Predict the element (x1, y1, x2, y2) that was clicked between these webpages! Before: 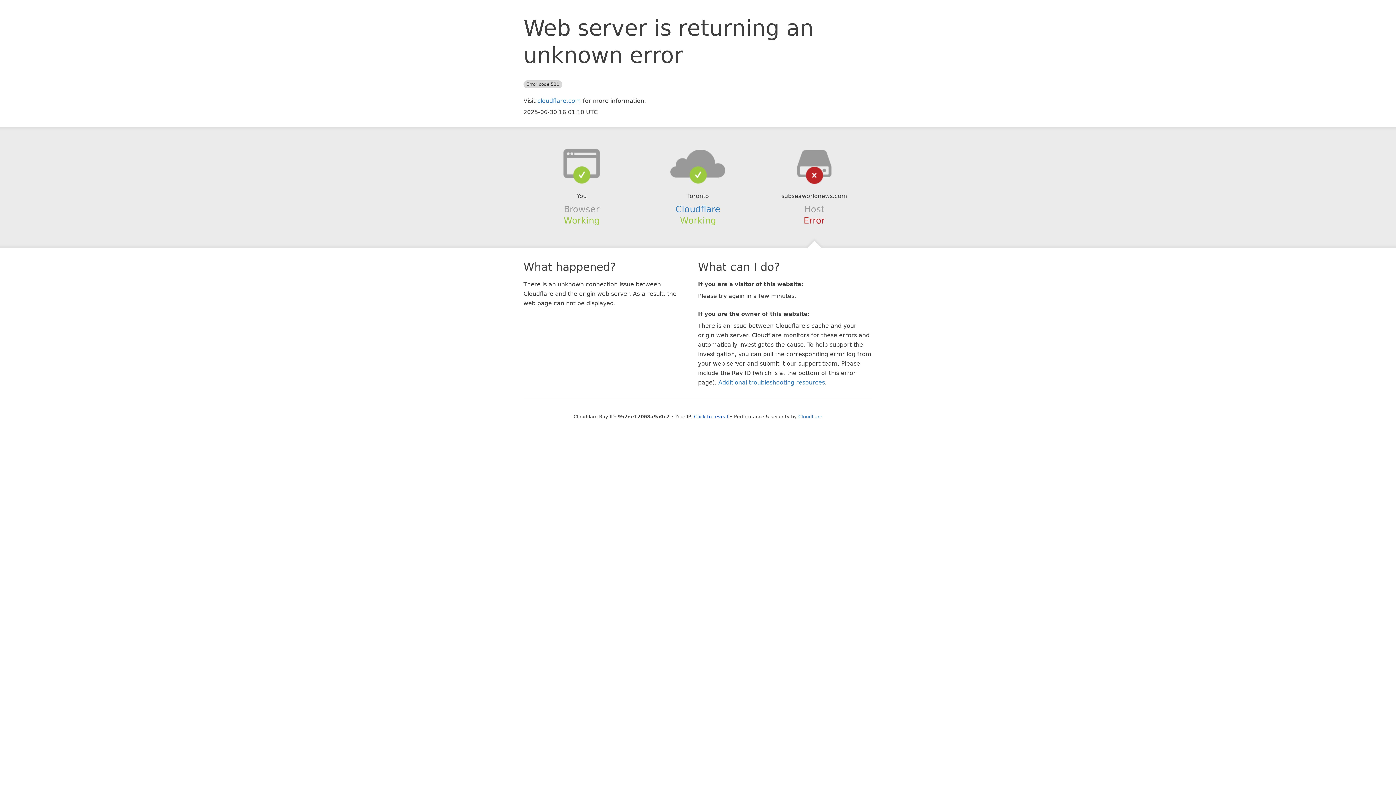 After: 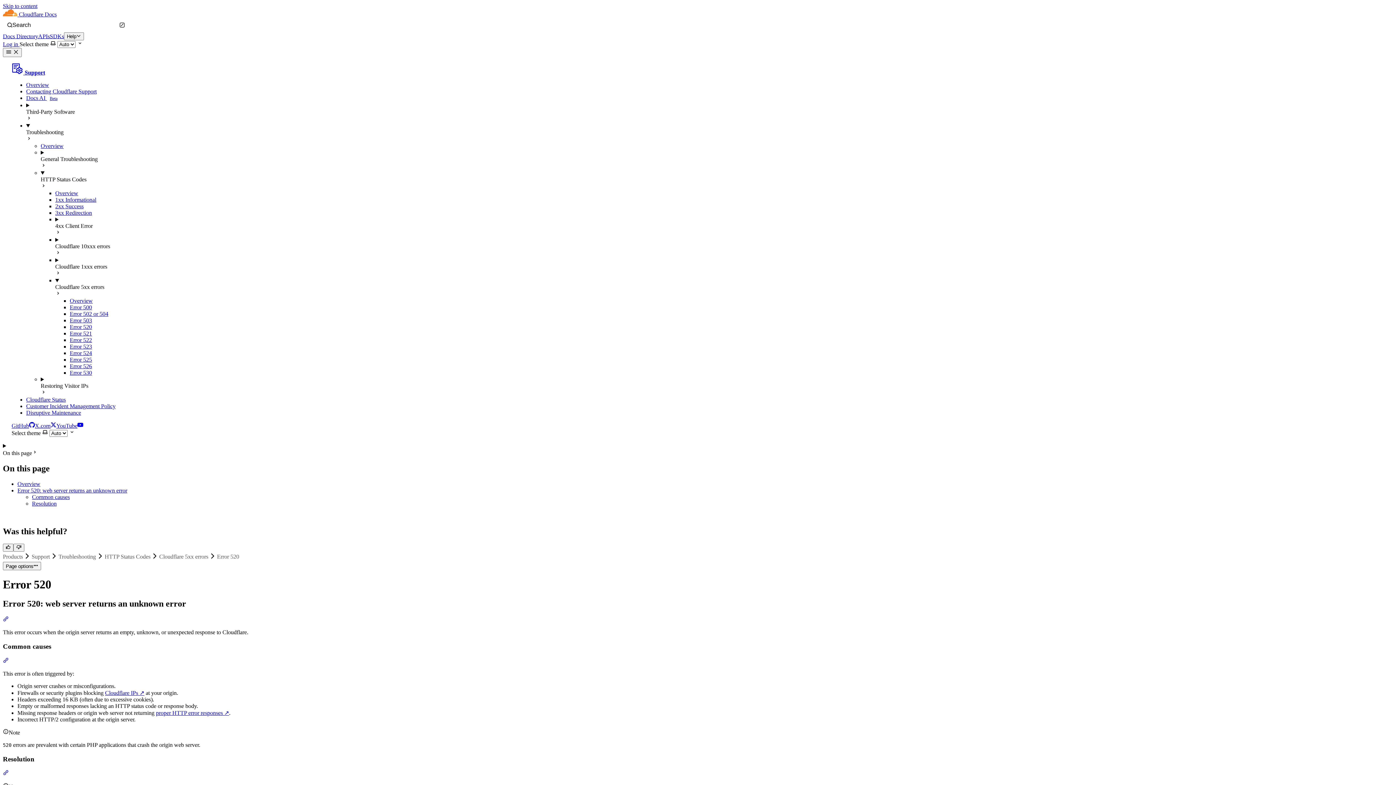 Action: bbox: (718, 379, 825, 386) label: Additional troubleshooting resources